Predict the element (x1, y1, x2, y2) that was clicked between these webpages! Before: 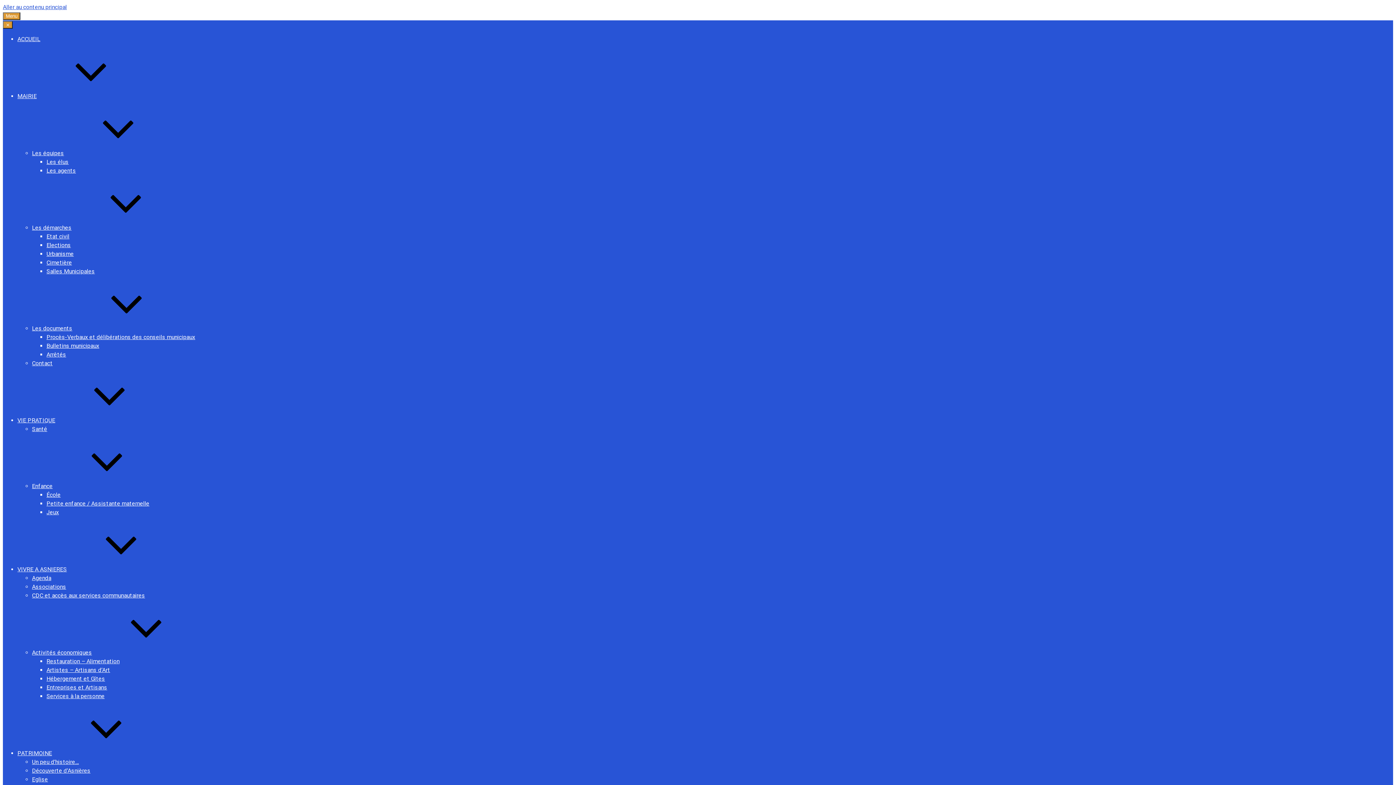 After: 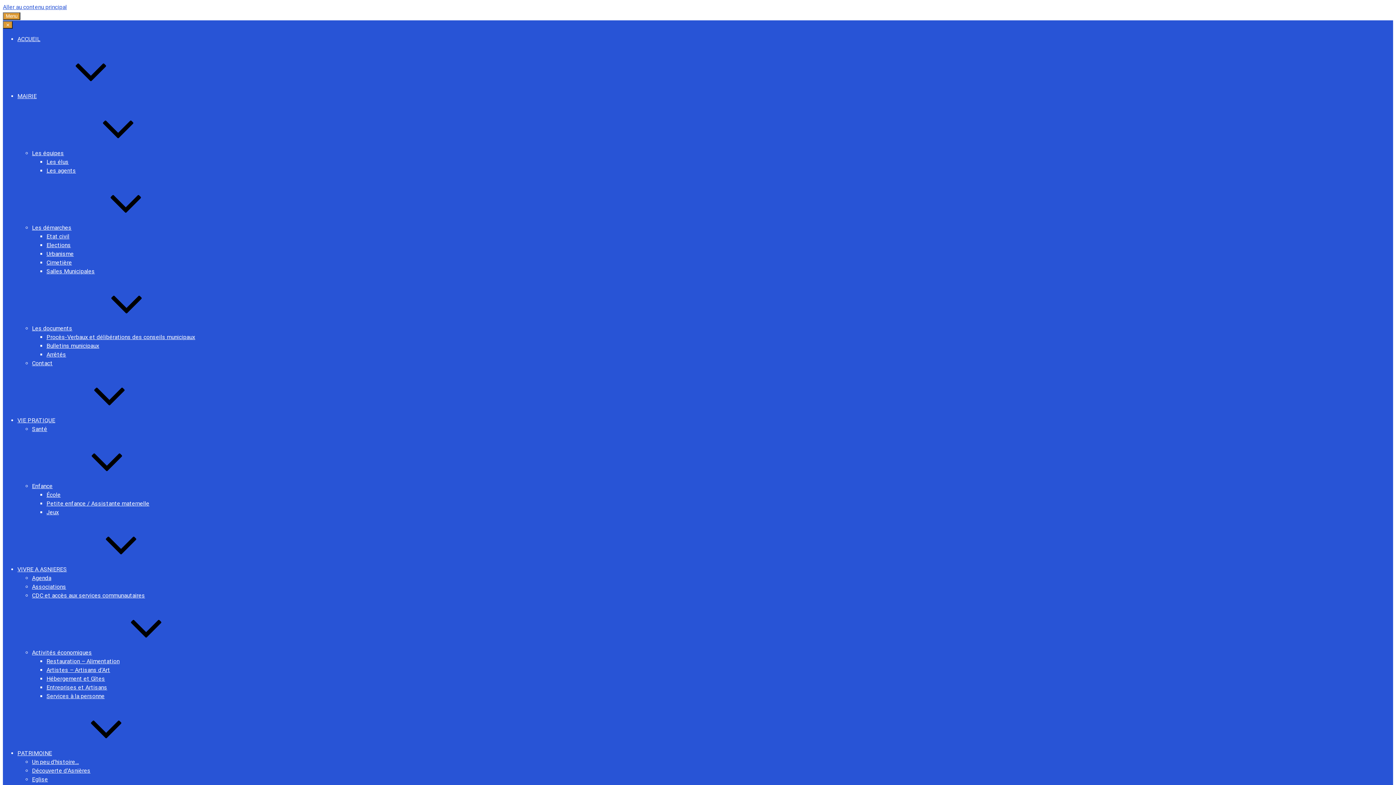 Action: label: Cimetière bbox: (46, 259, 72, 266)